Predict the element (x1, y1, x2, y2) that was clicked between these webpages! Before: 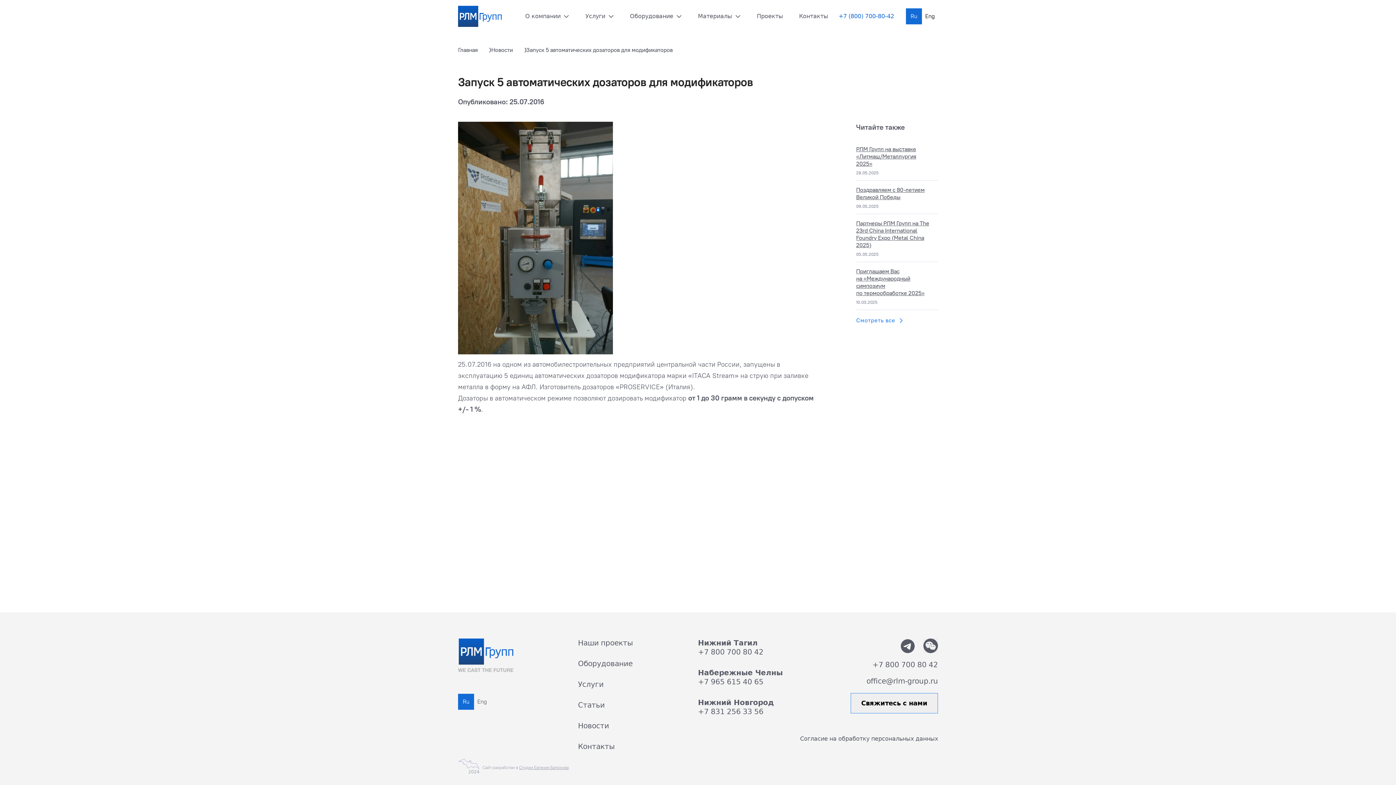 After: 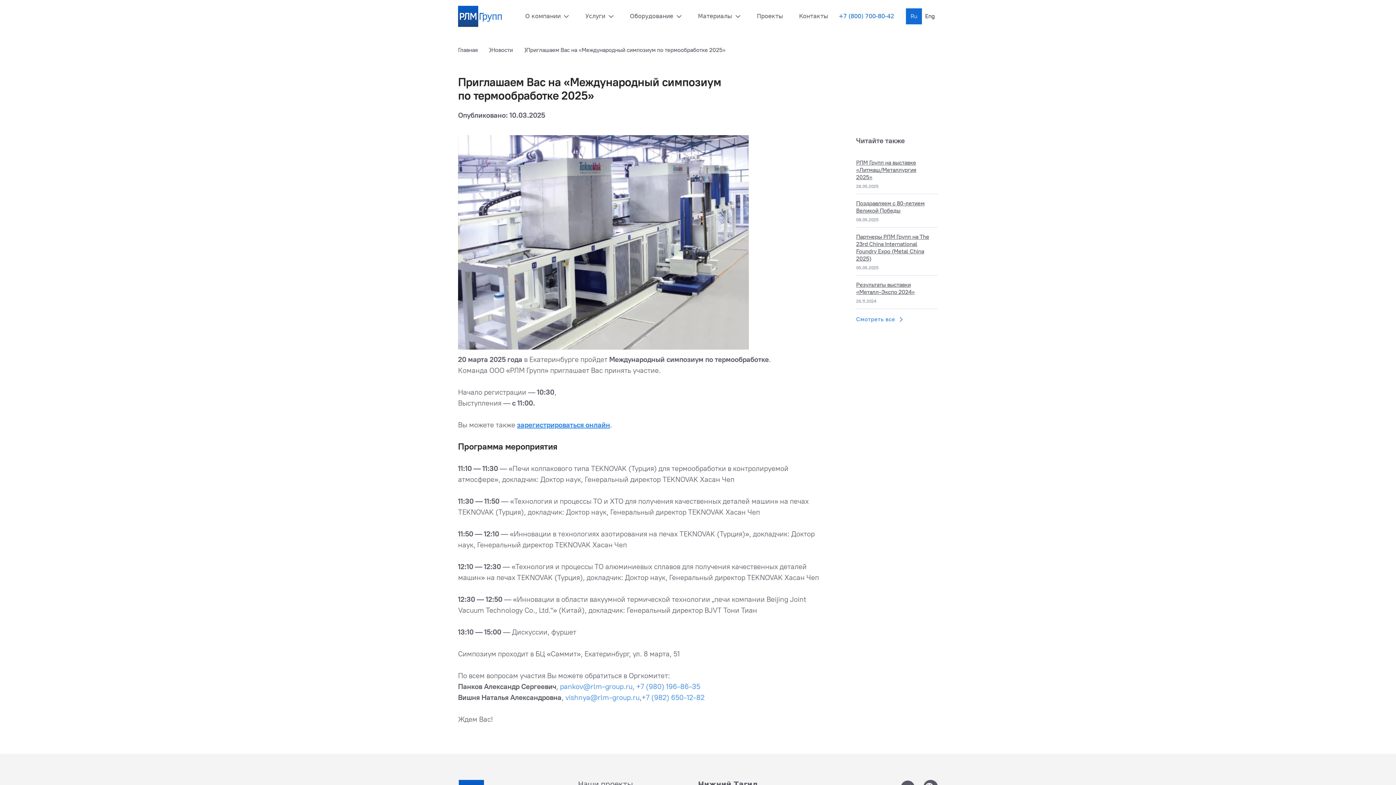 Action: label: Приглашаем Вас на «Международный симпозиум по термообработке 2025» bbox: (856, 268, 932, 297)